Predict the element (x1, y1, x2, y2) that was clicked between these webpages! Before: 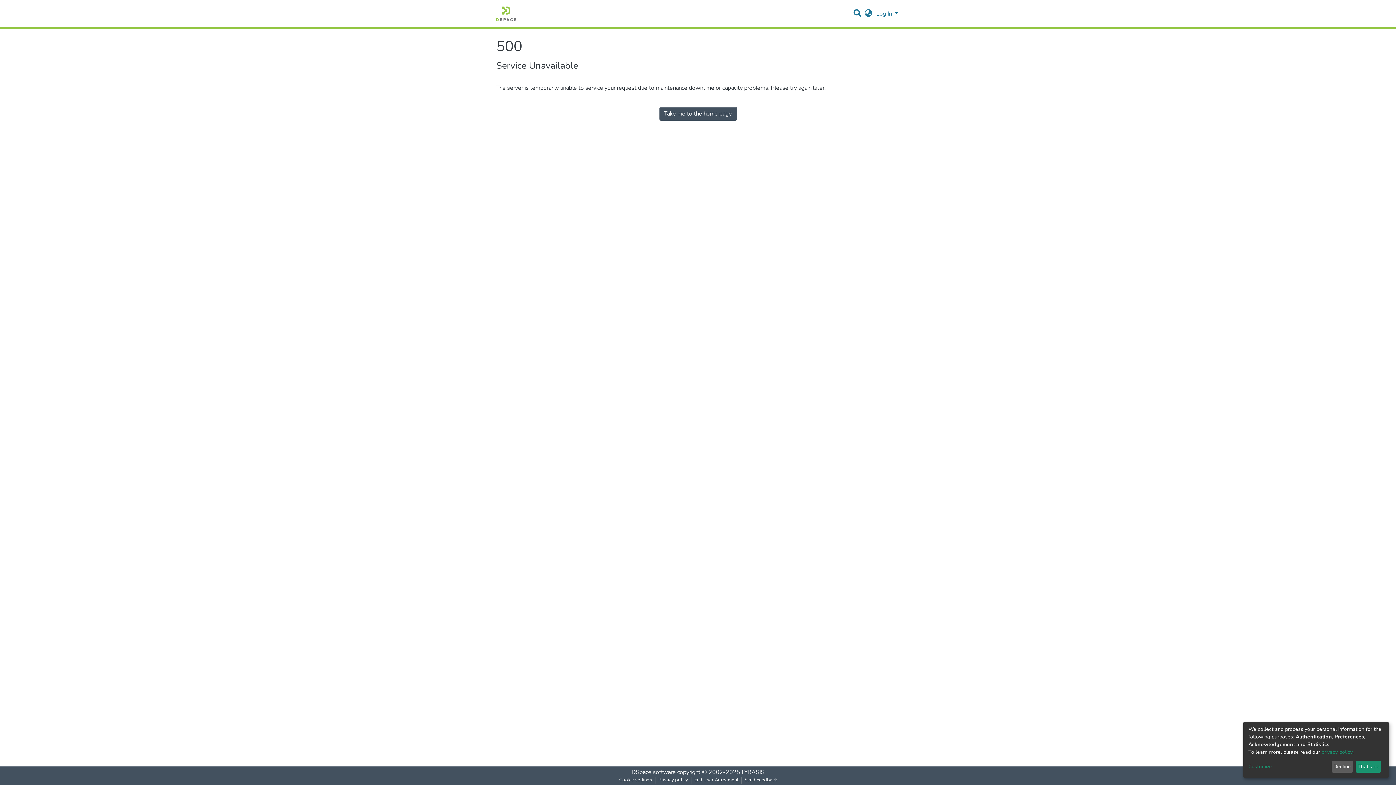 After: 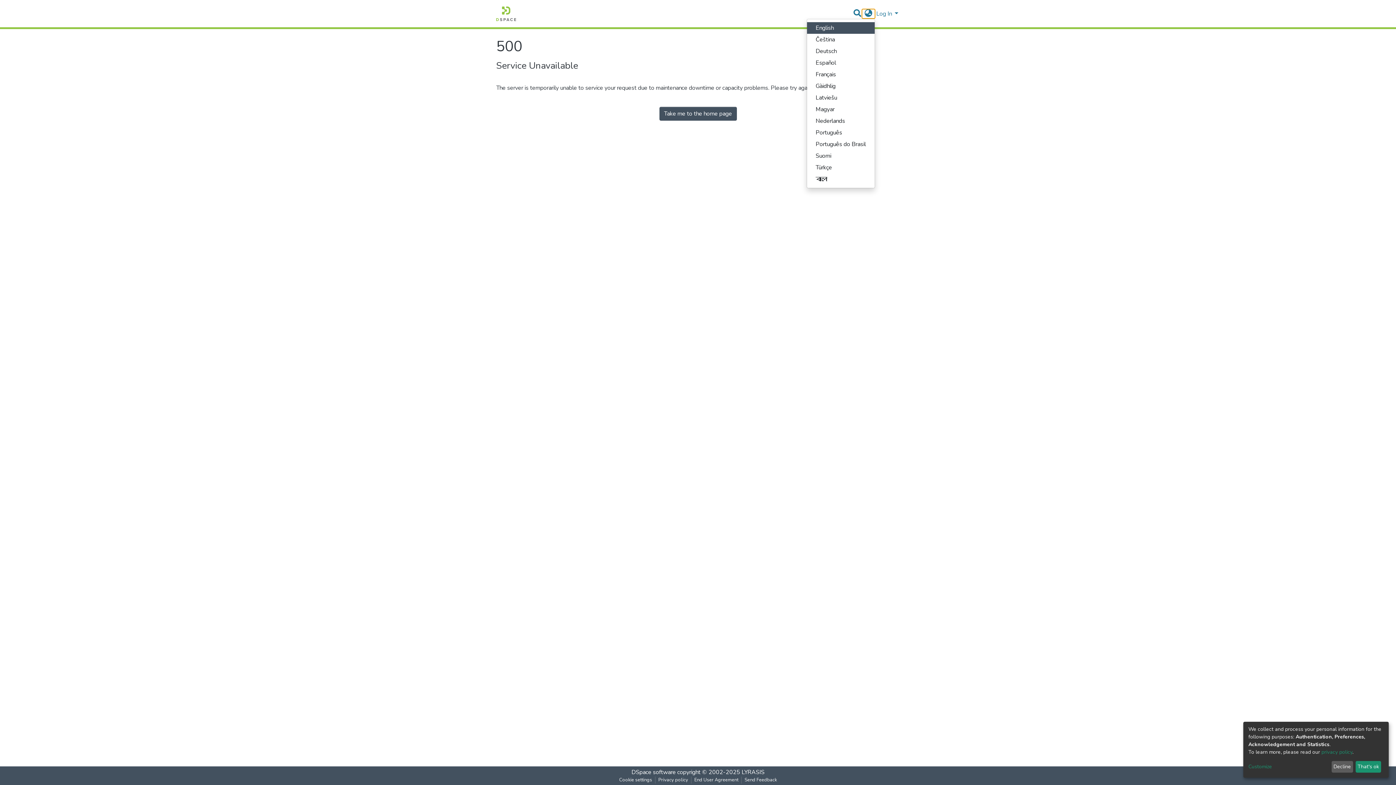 Action: label: Language switch bbox: (862, 9, 875, 18)